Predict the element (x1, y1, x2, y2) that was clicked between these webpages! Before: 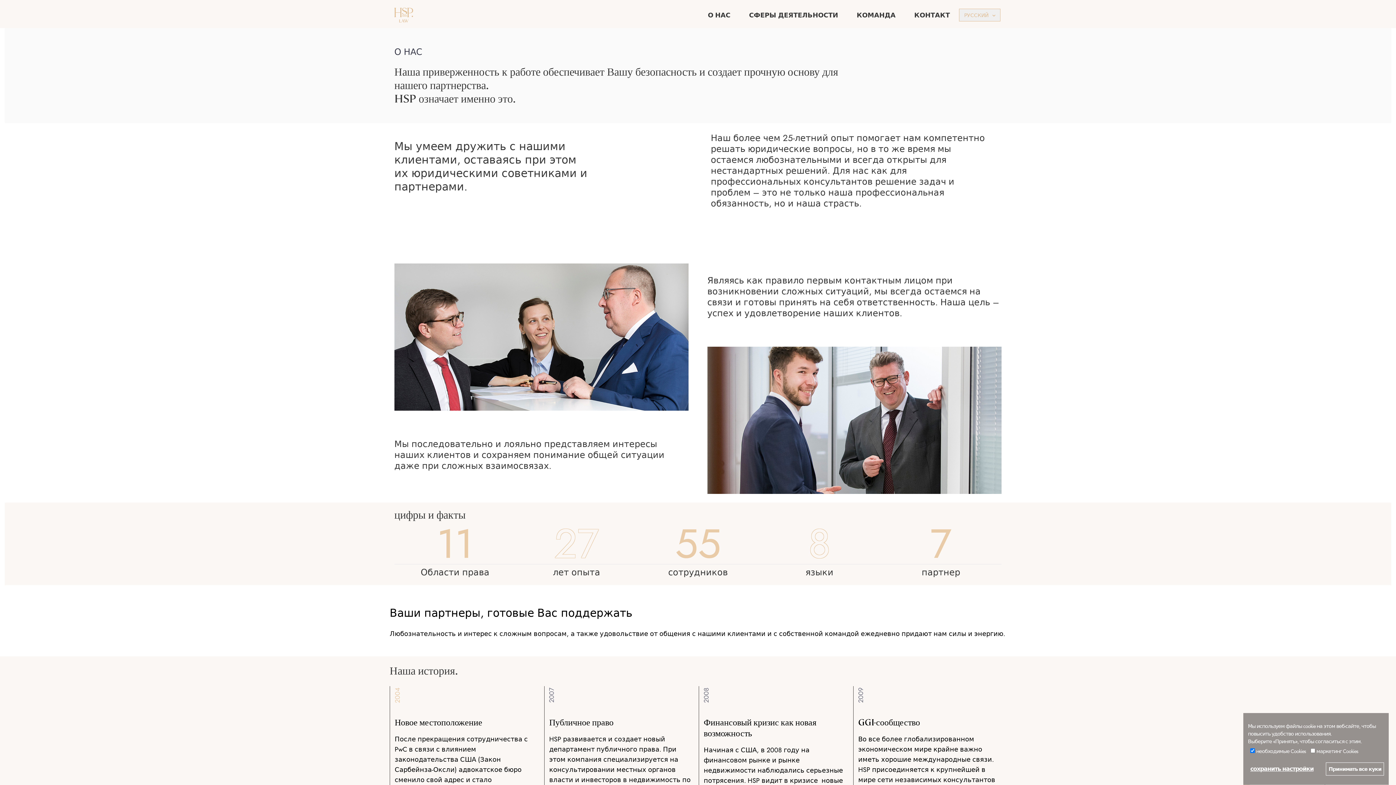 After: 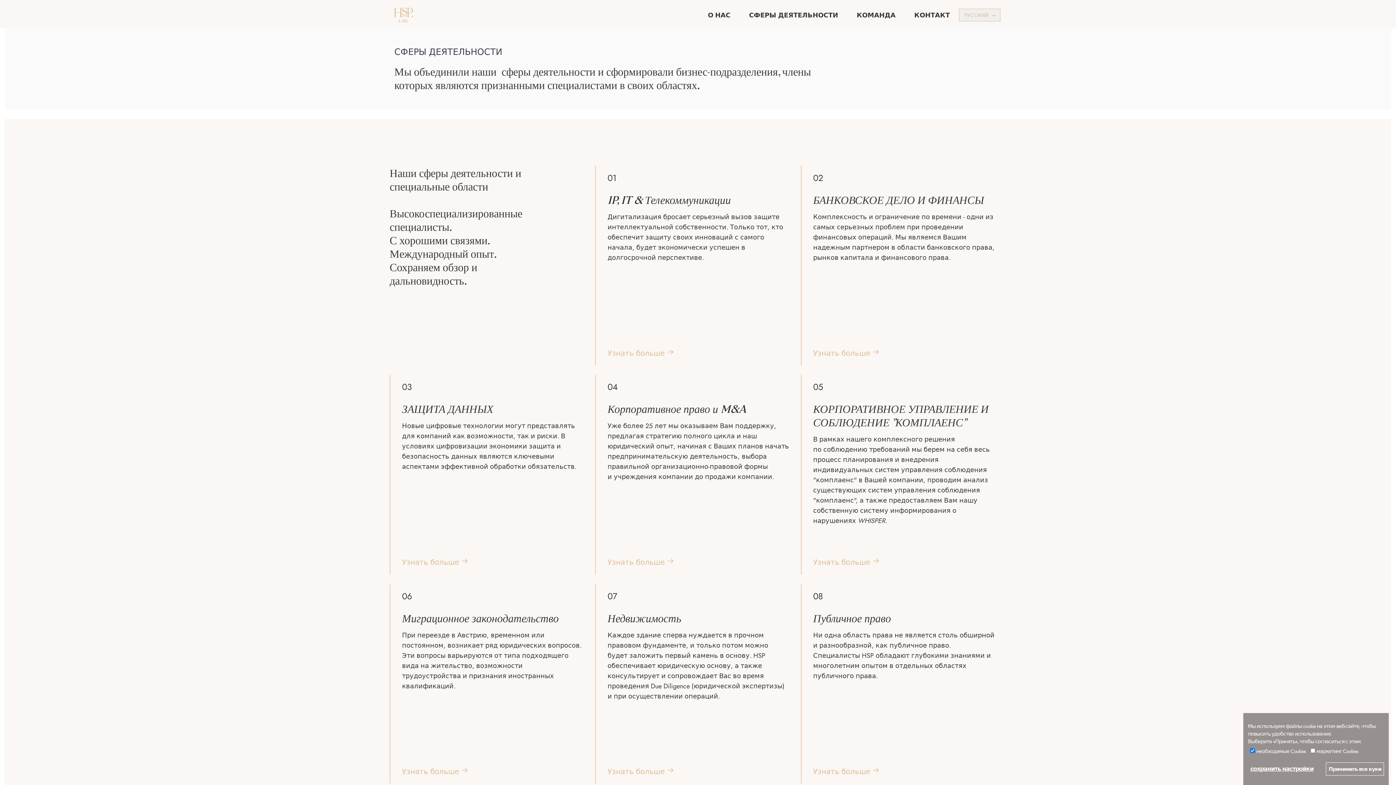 Action: label: СФЕРЫ ДЕЯТЕЛЬНОСТИ bbox: (749, 5, 838, 24)